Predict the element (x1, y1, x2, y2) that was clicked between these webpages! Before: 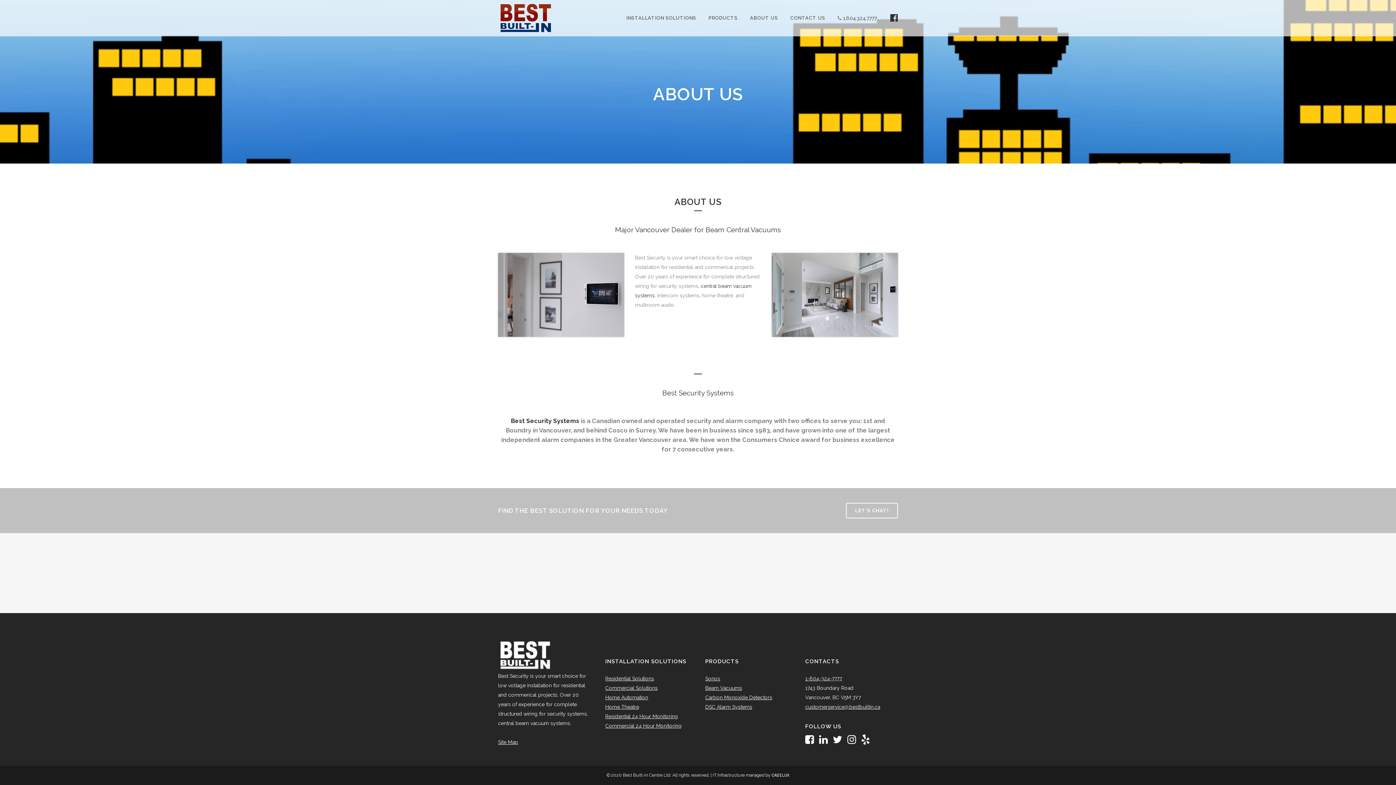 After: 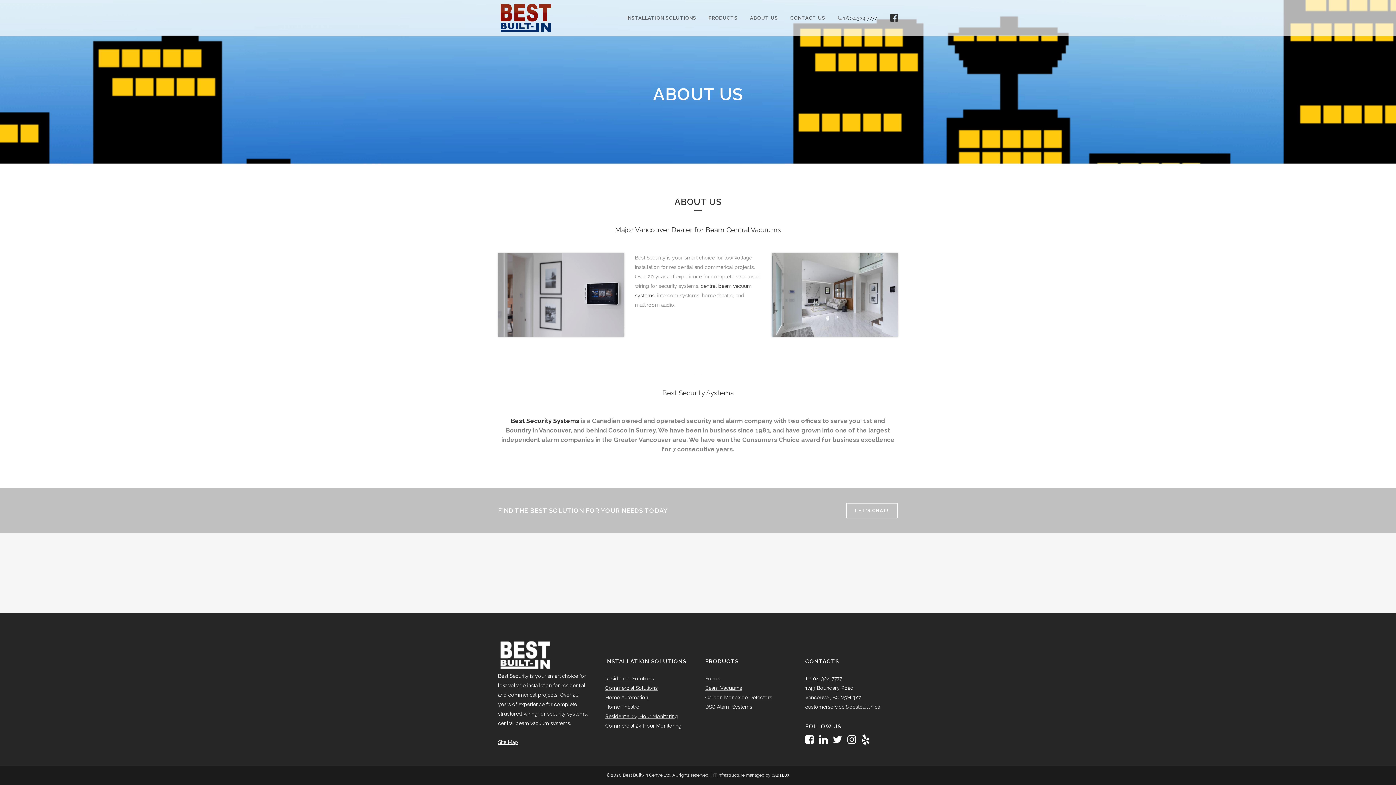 Action: label: customerservice@bestbuiltin.ca bbox: (805, 704, 880, 710)